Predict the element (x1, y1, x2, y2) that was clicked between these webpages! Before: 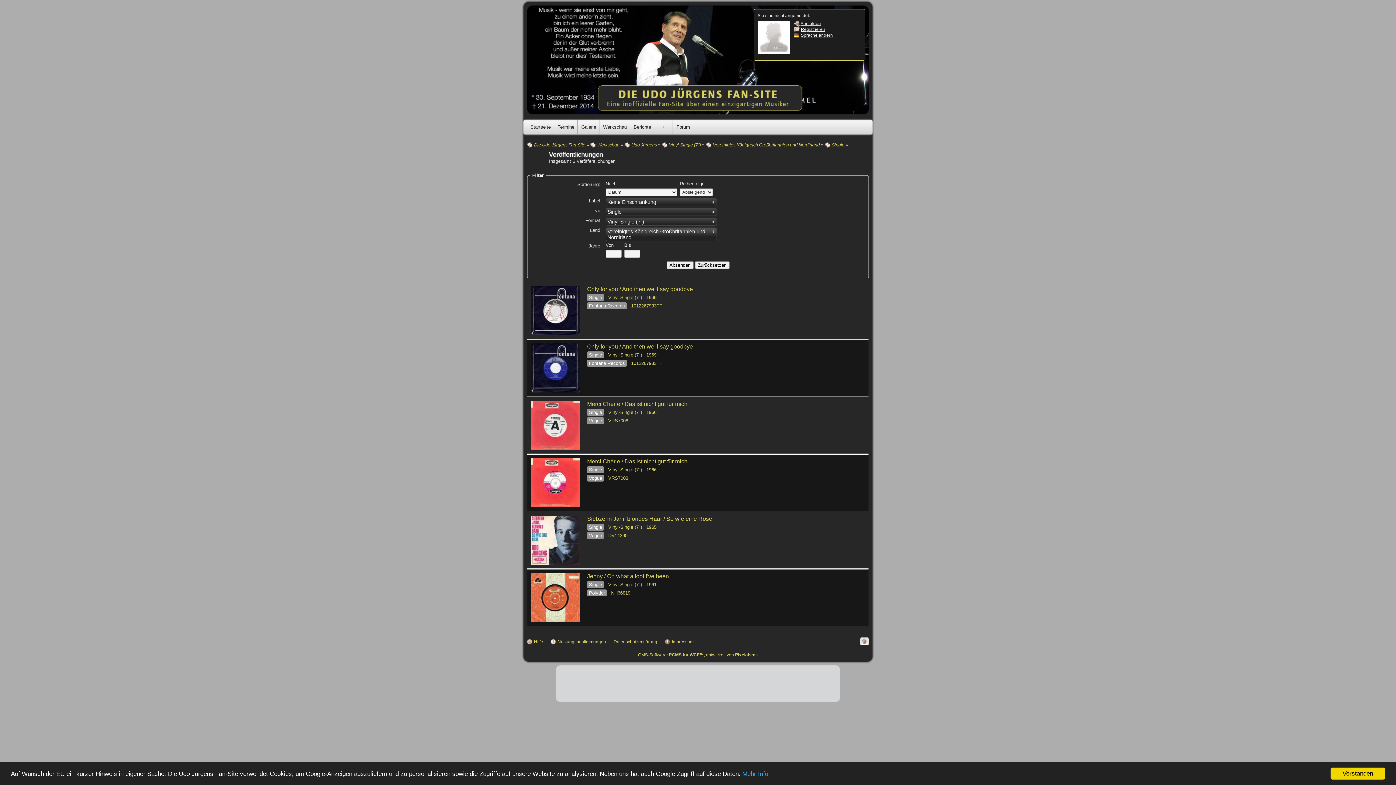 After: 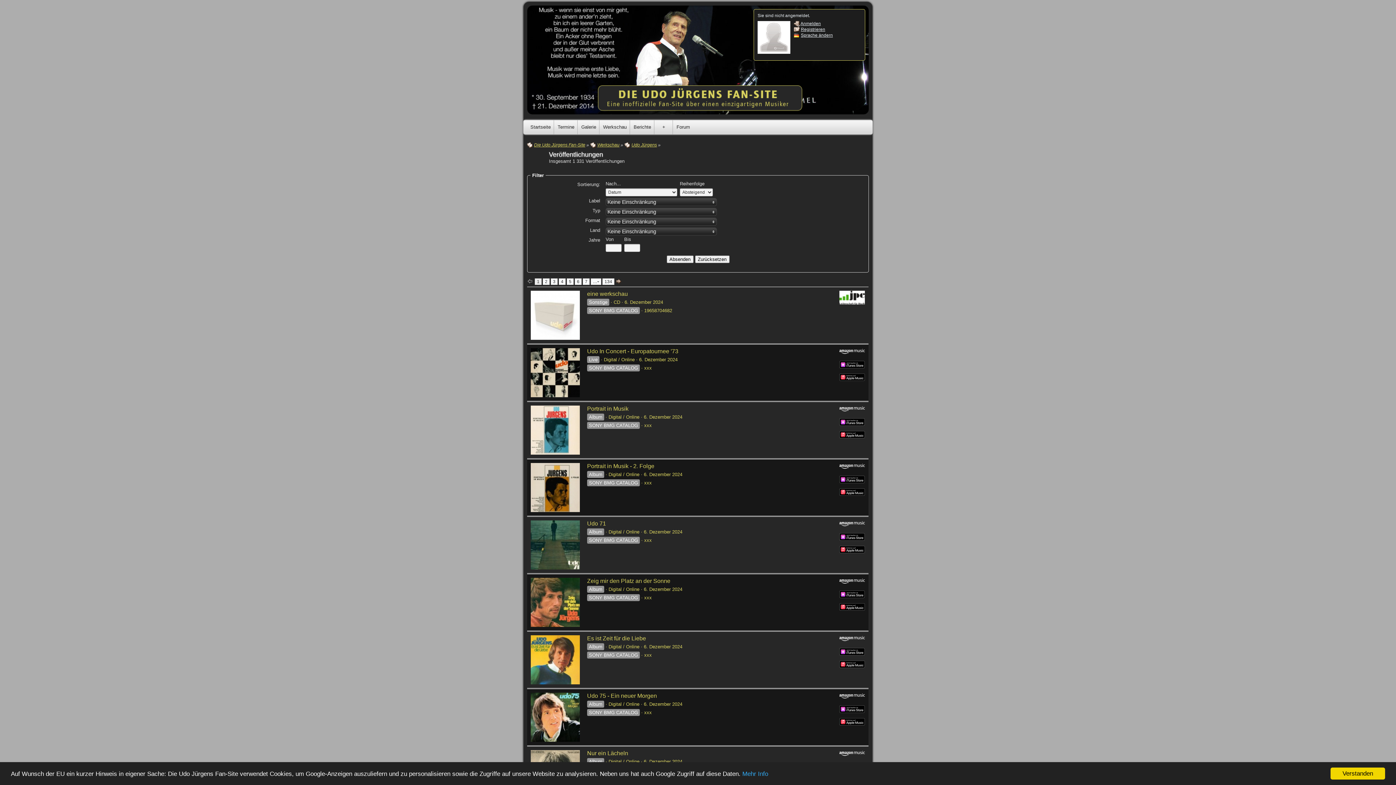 Action: bbox: (624, 142, 657, 147) label:  Udo Jürgens